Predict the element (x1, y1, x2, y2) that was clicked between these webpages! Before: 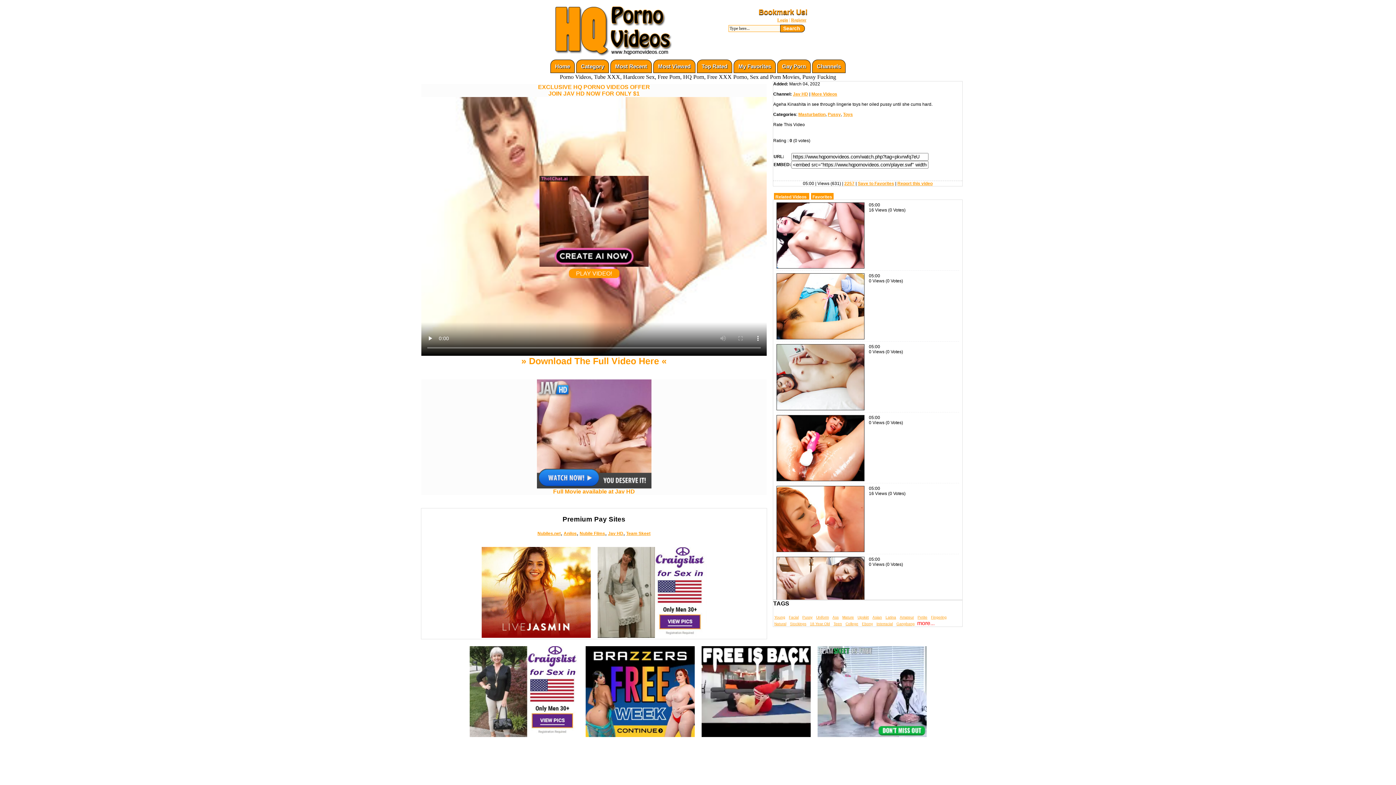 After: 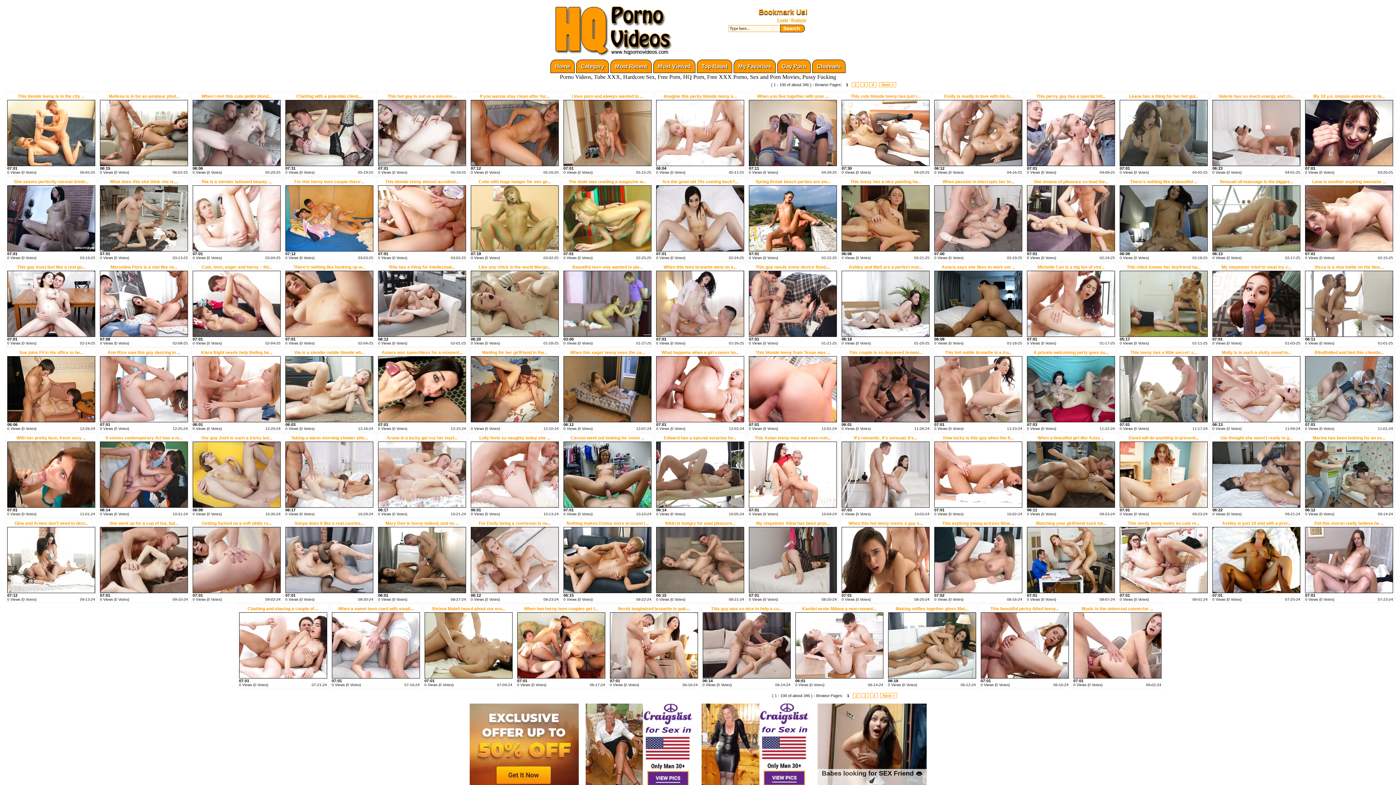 Action: label: Natural bbox: (773, 621, 787, 627)